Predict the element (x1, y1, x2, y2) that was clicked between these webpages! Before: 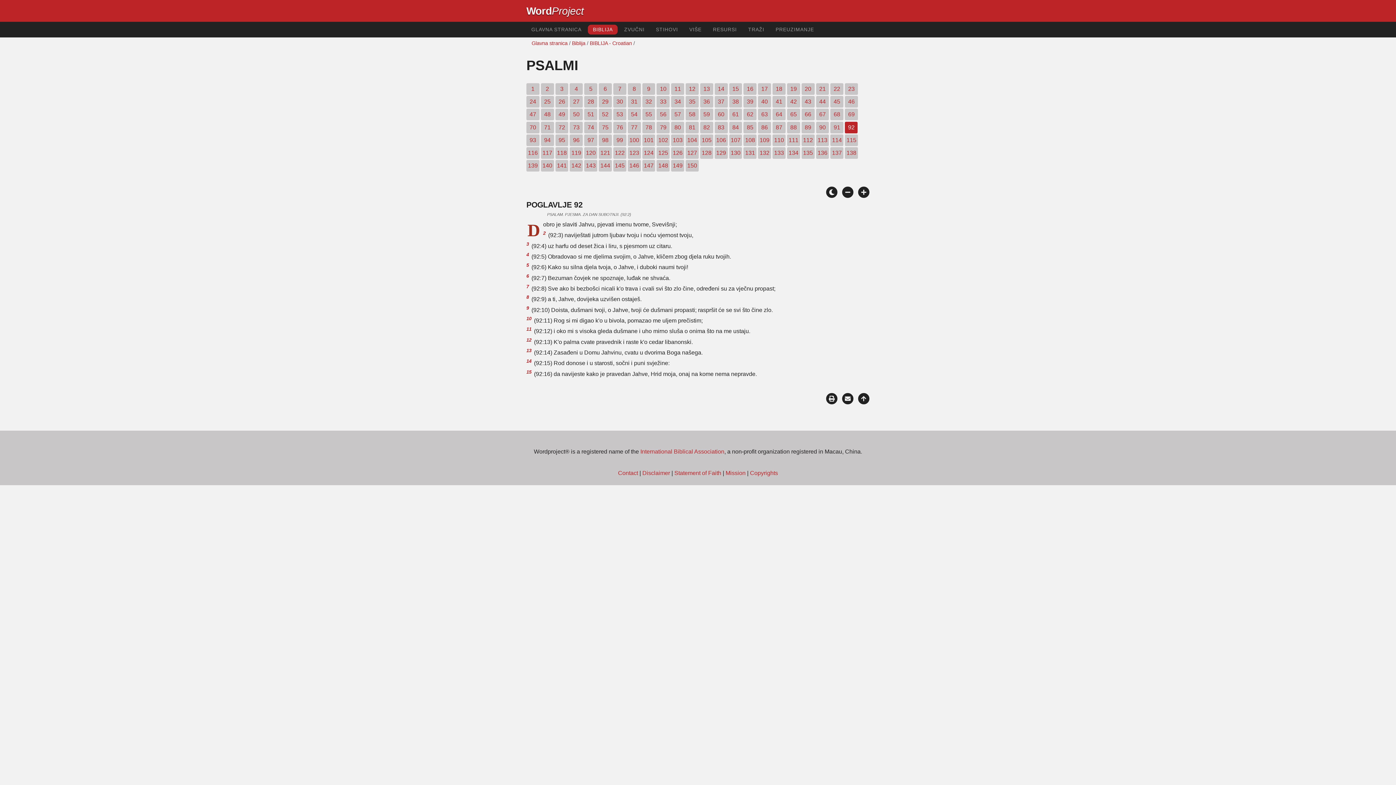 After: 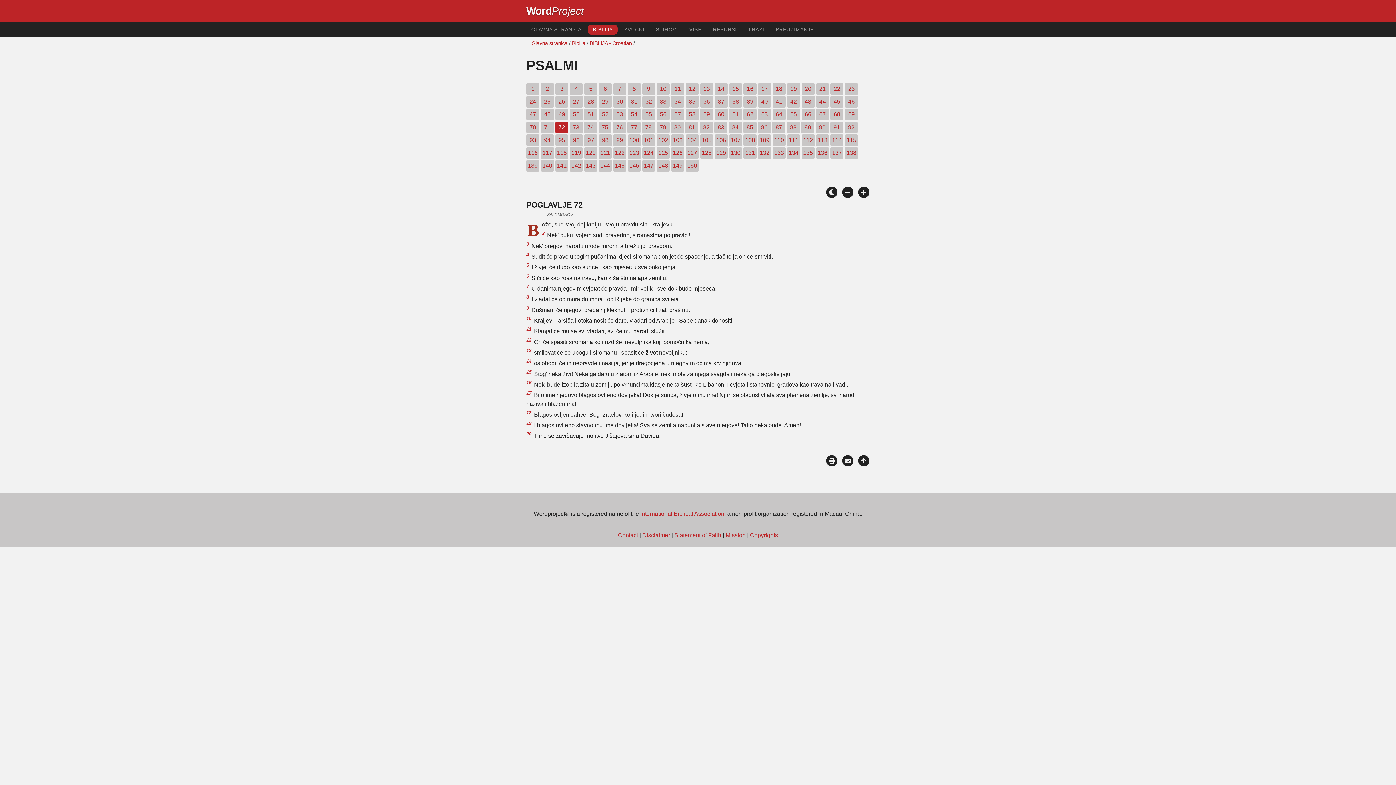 Action: bbox: (555, 121, 568, 133) label: 72